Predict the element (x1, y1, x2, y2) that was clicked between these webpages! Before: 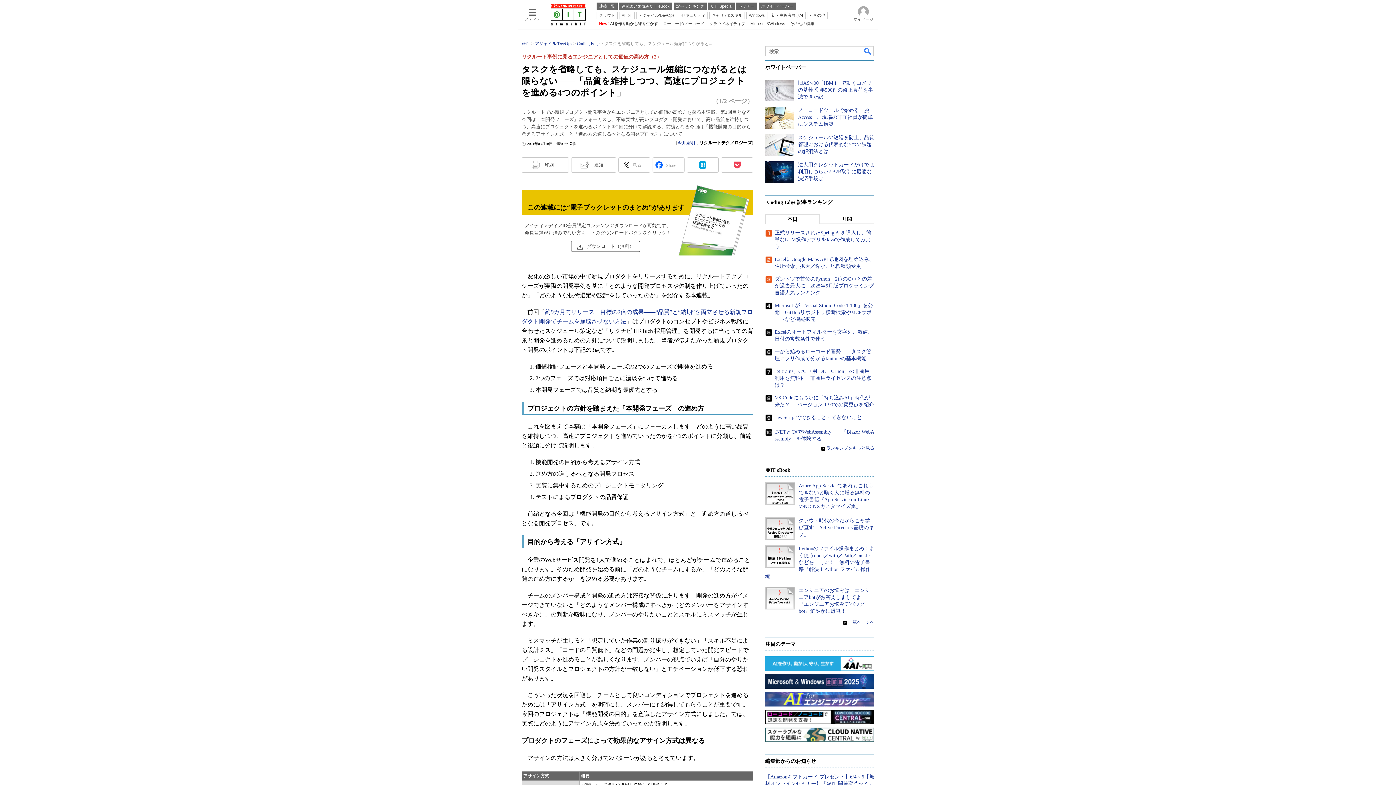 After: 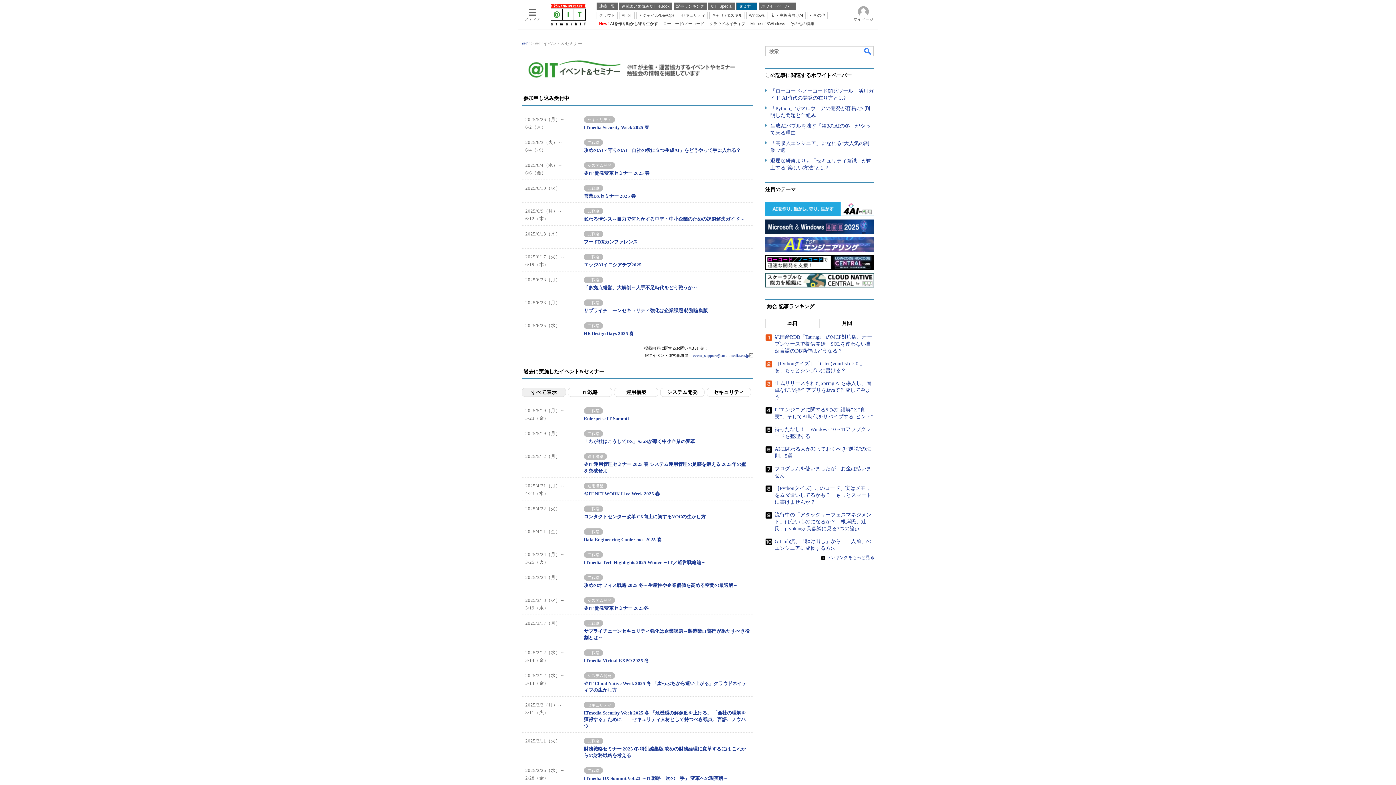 Action: label: セミナー bbox: (736, 2, 757, 10)